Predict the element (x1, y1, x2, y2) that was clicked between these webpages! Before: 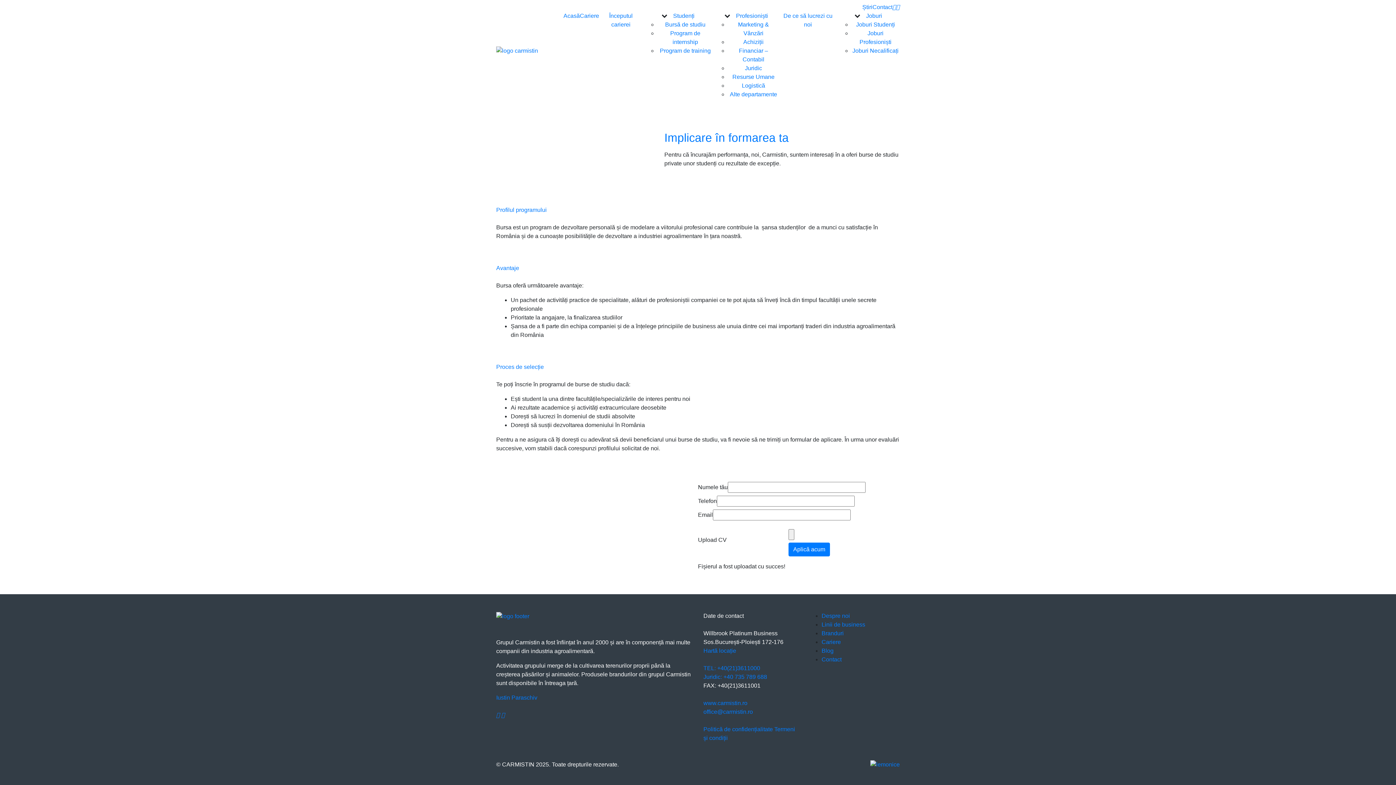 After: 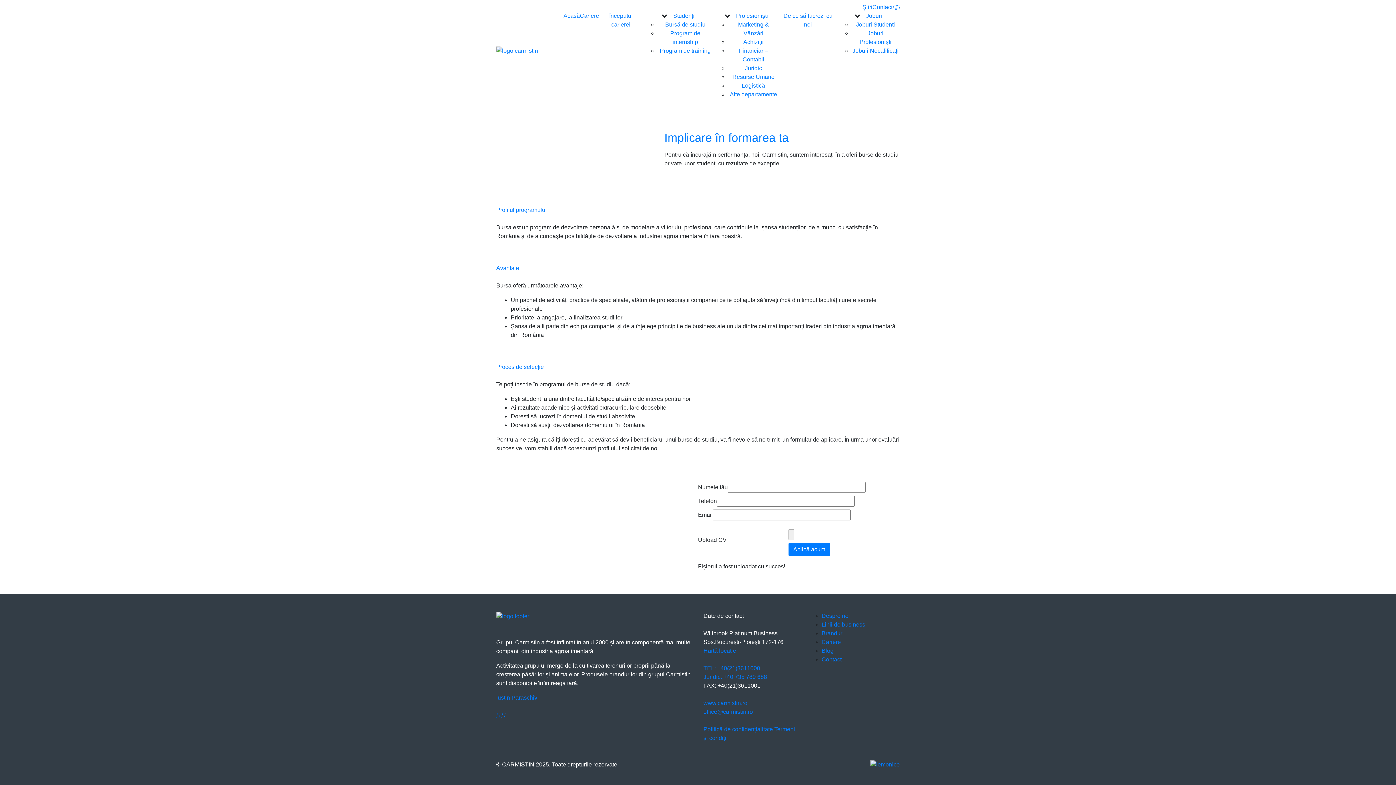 Action: bbox: (496, 712, 500, 718)